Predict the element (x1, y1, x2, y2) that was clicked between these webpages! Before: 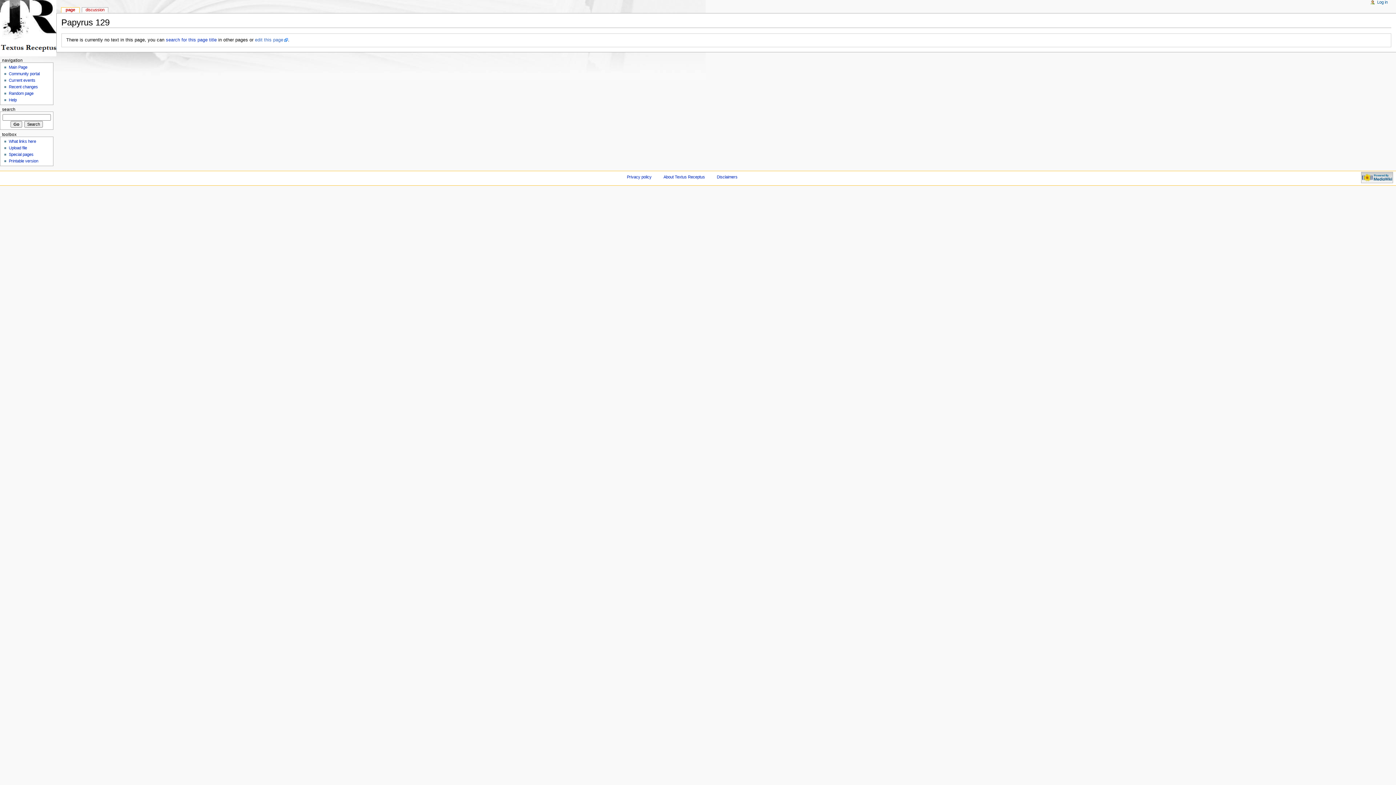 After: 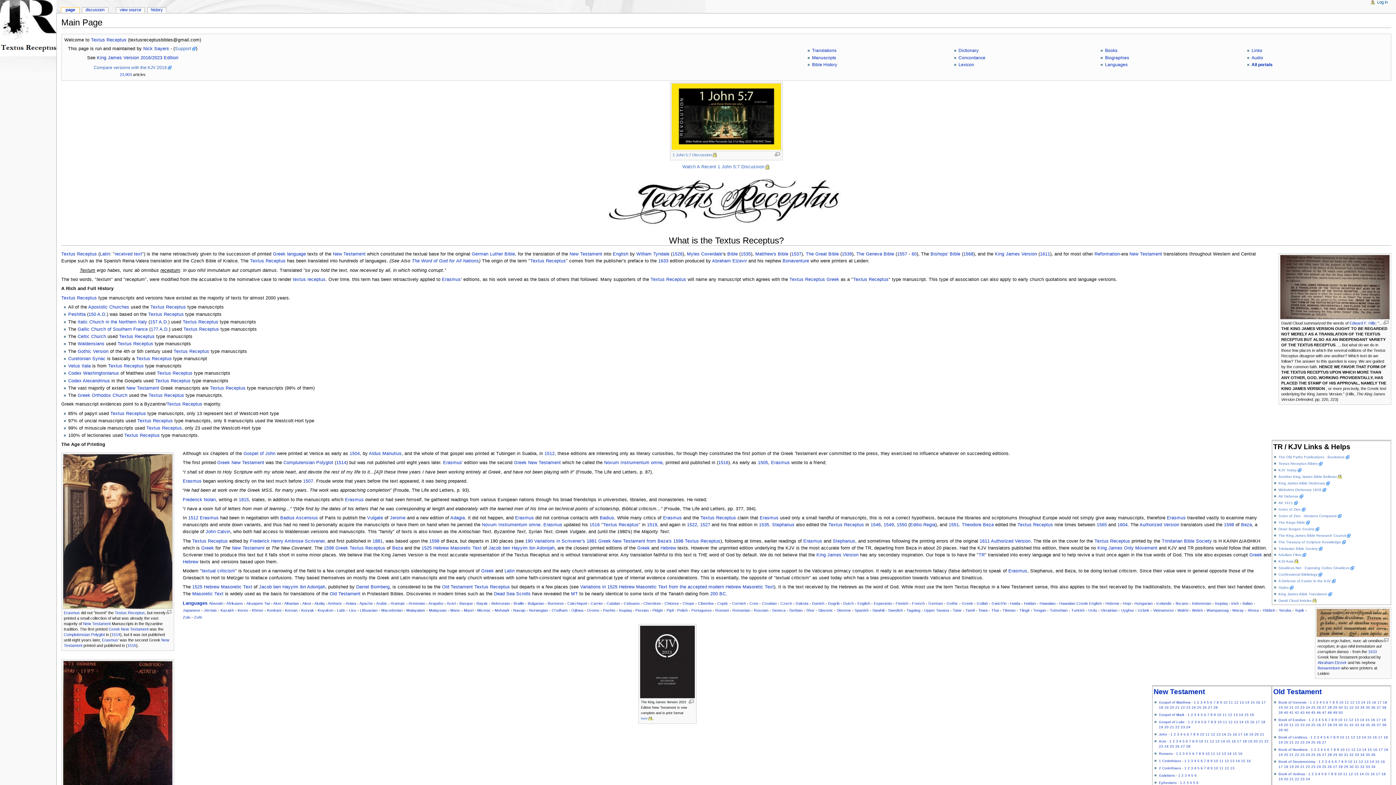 Action: bbox: (0, 0, 56, 56)